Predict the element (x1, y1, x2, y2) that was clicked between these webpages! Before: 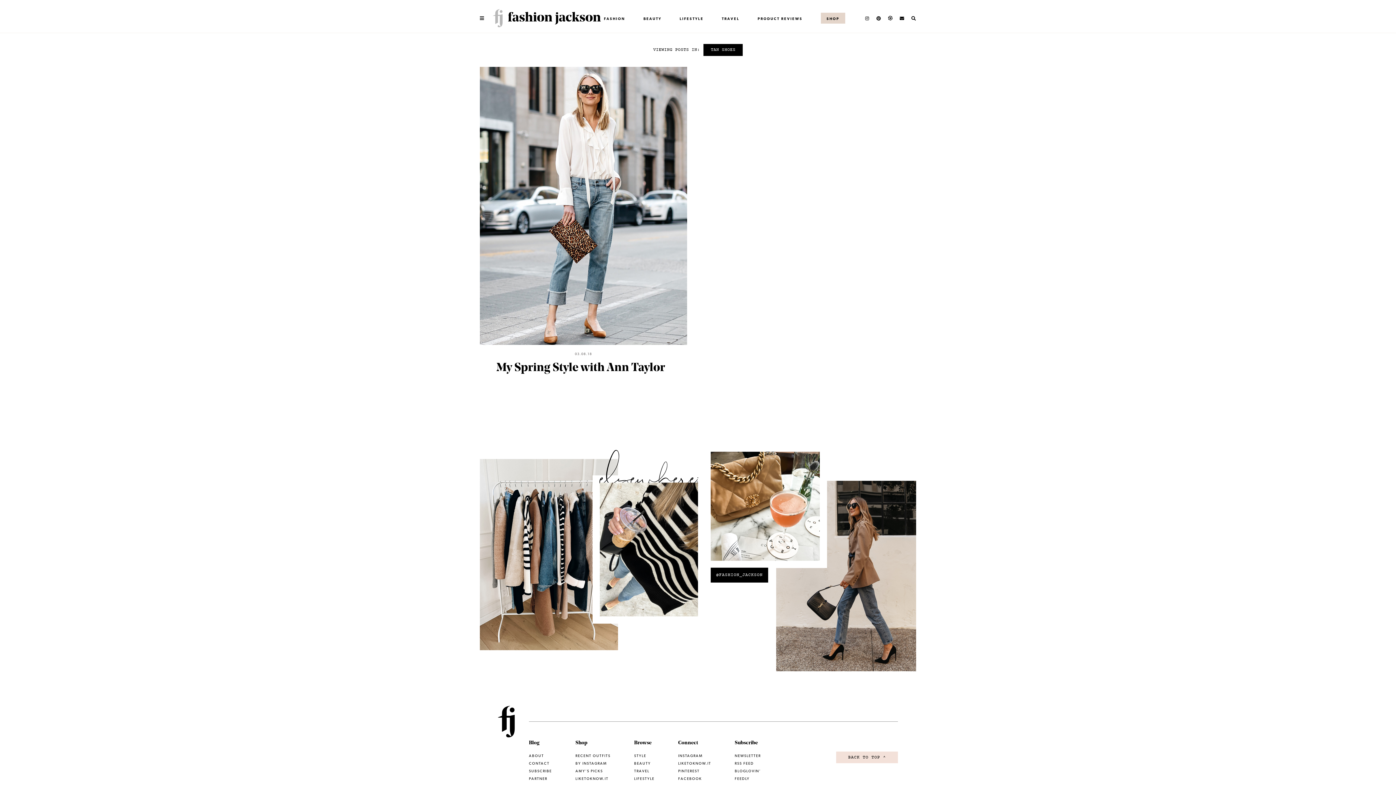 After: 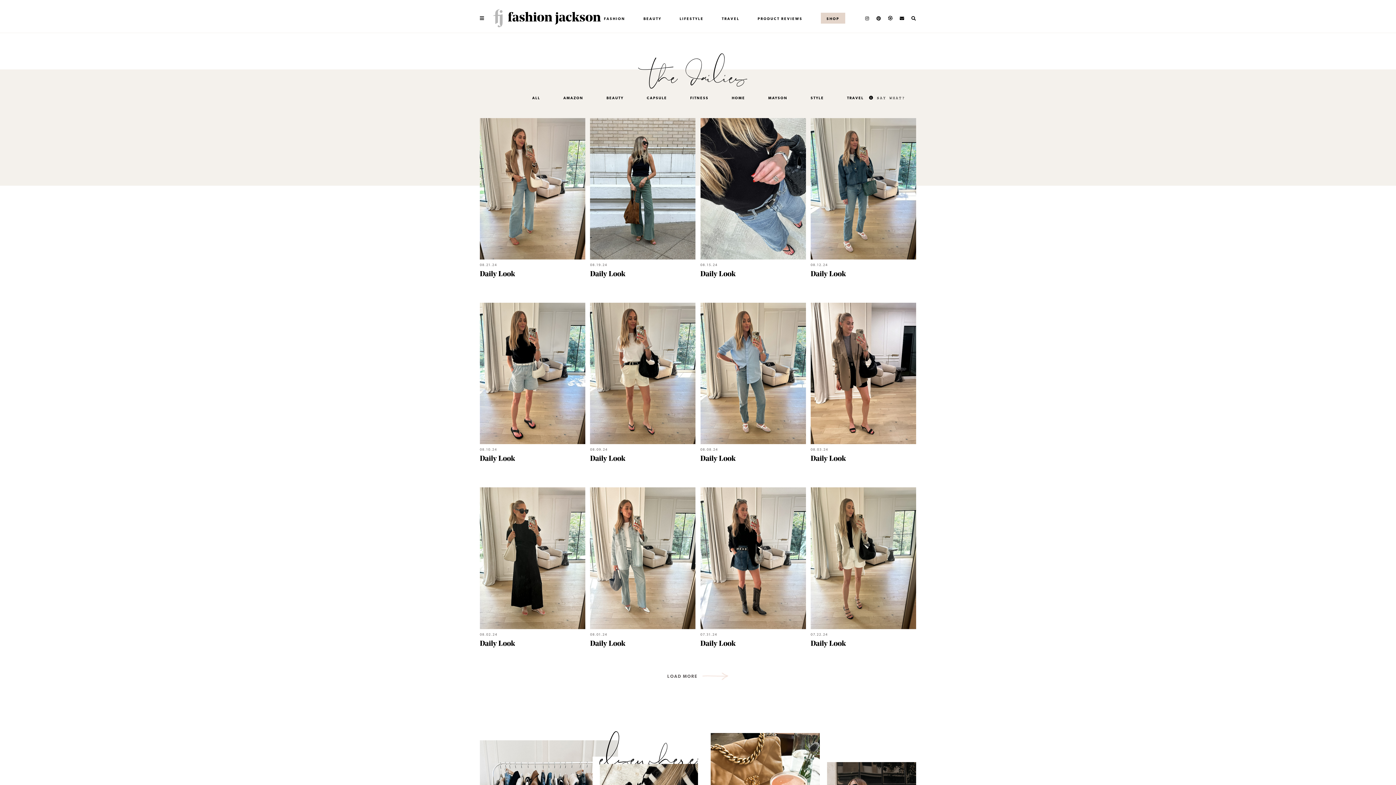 Action: bbox: (575, 754, 610, 758) label: RECENT OUTFITS